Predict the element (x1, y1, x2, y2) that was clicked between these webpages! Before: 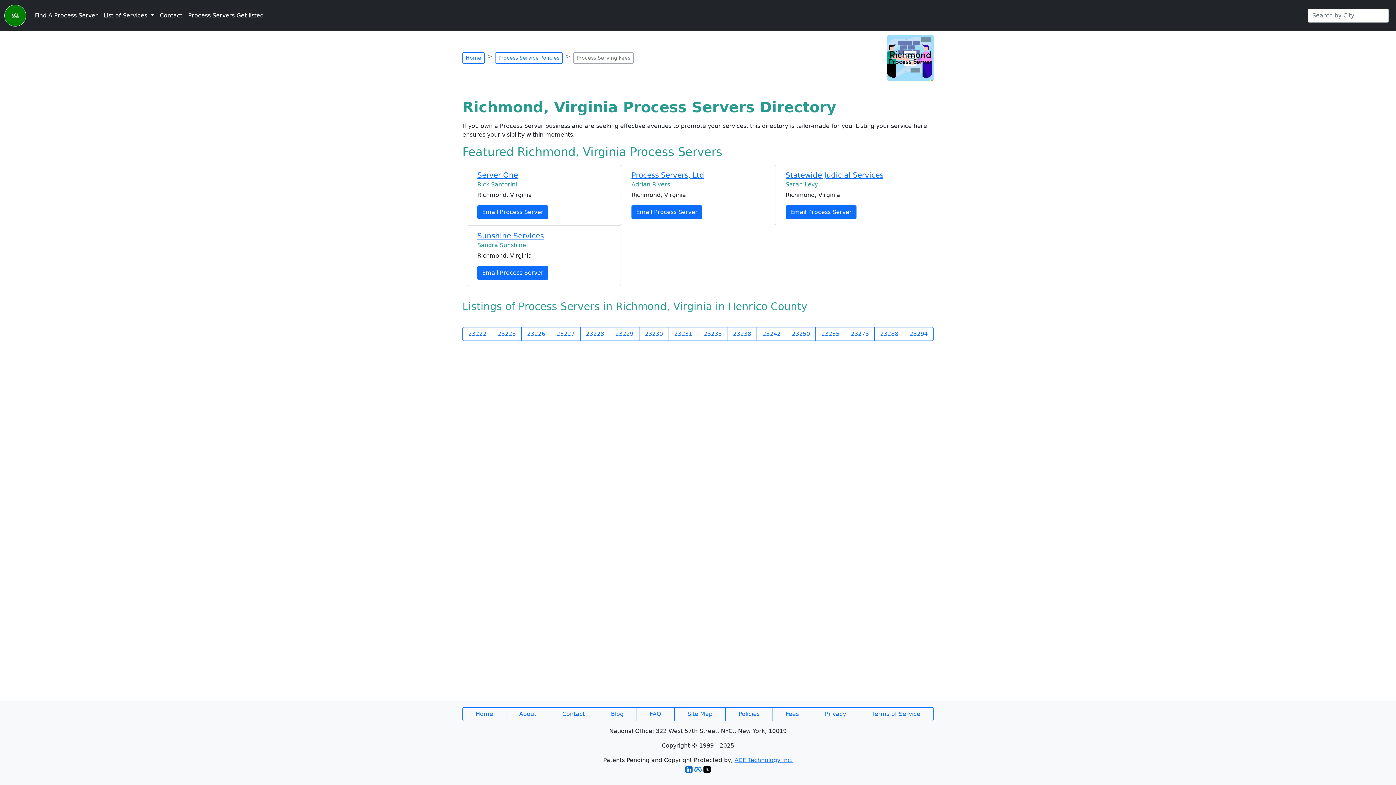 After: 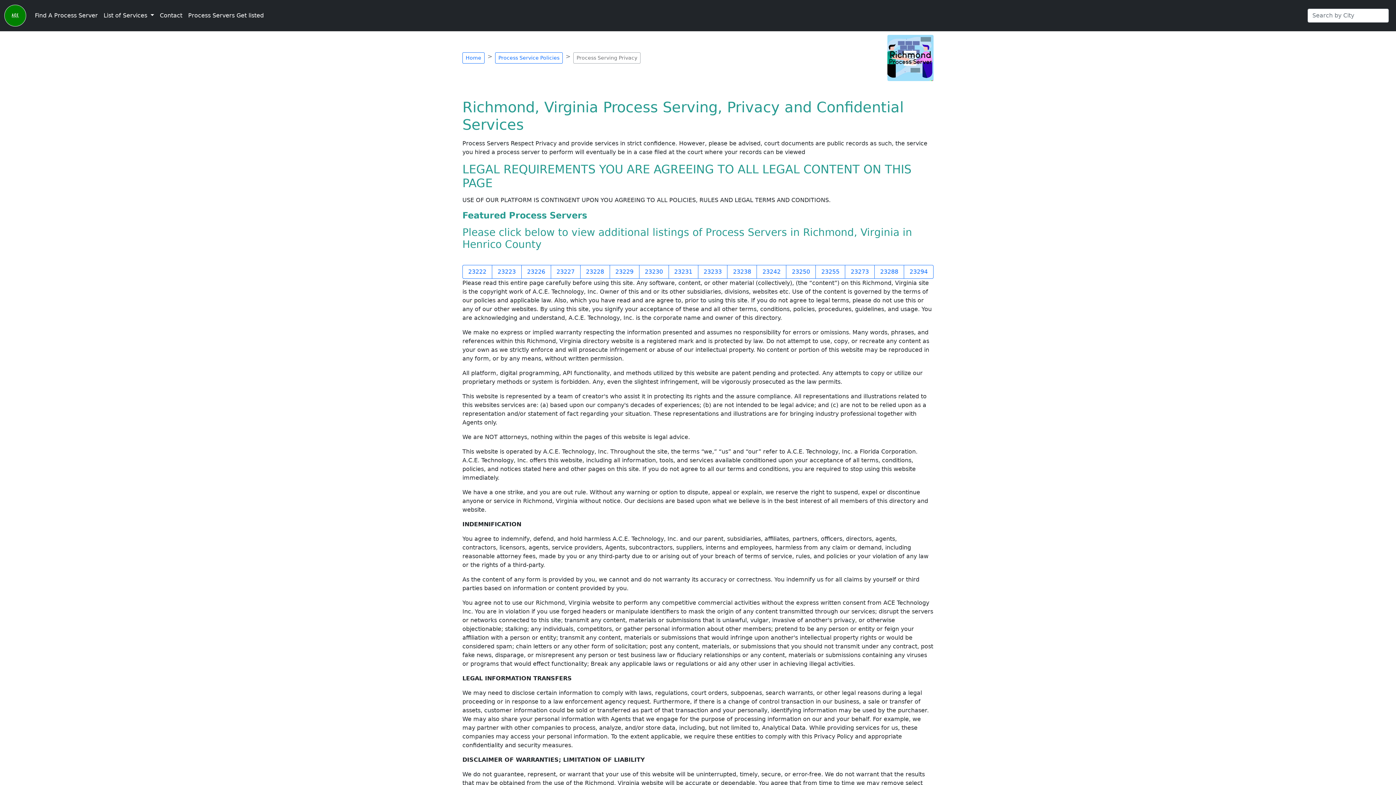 Action: label: Privacy bbox: (811, 707, 859, 721)